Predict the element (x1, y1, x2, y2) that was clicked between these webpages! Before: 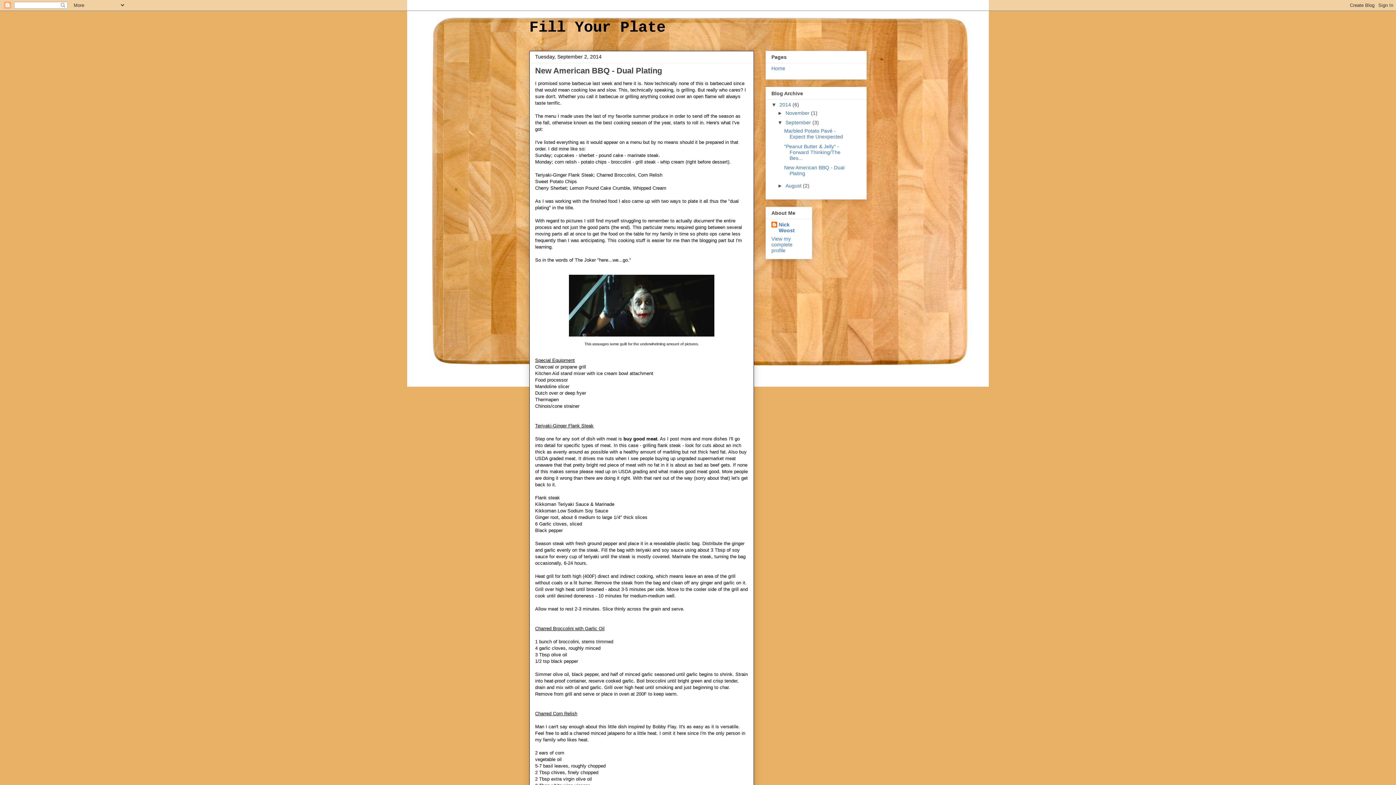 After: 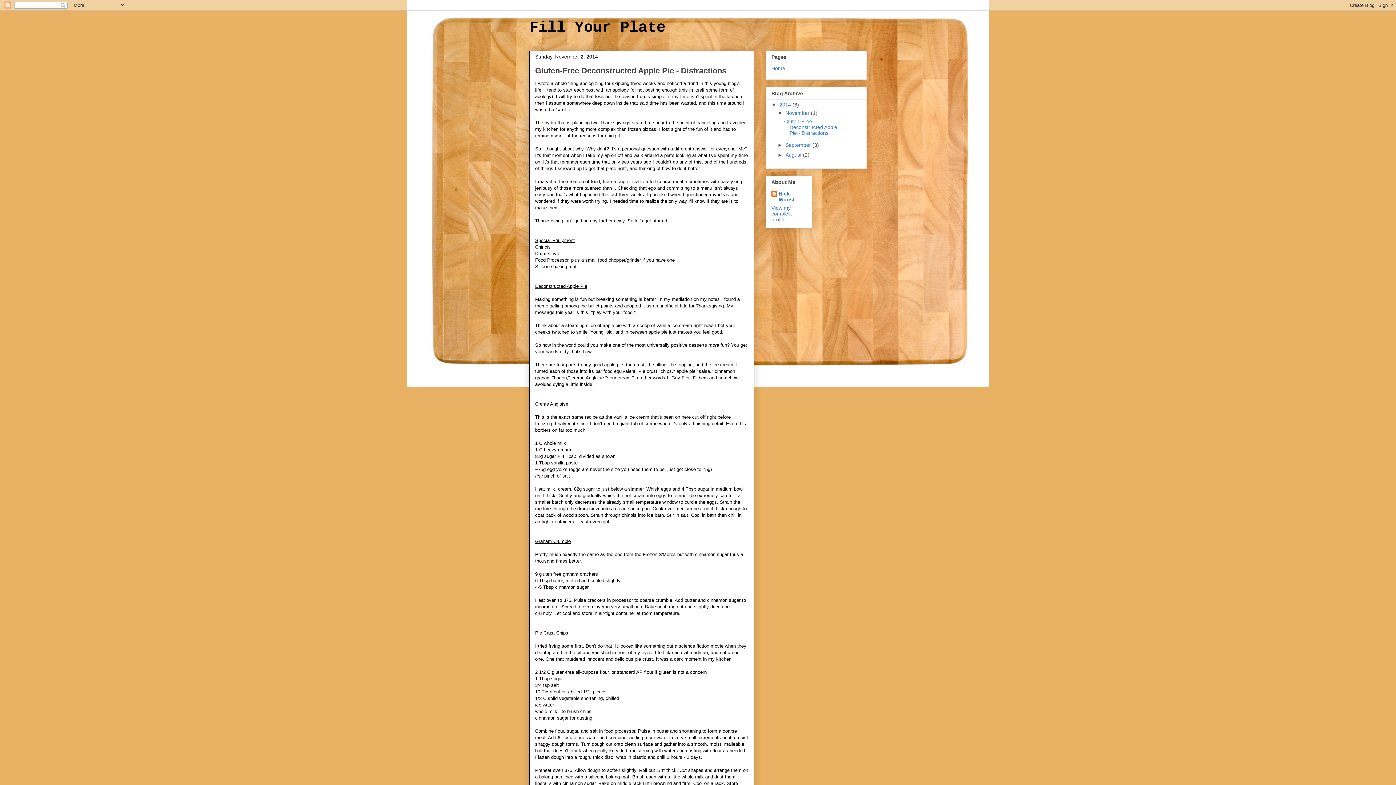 Action: bbox: (779, 101, 792, 107) label: 2014 